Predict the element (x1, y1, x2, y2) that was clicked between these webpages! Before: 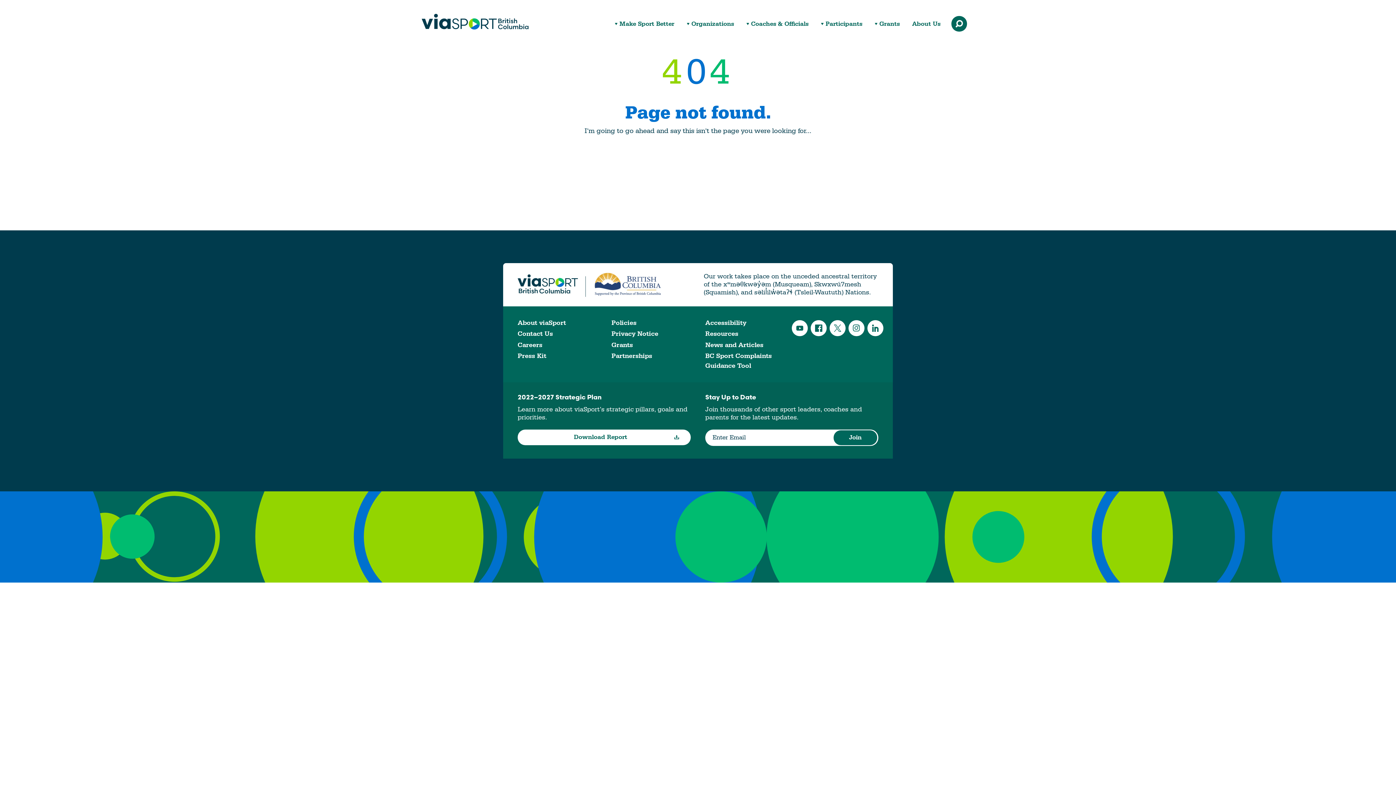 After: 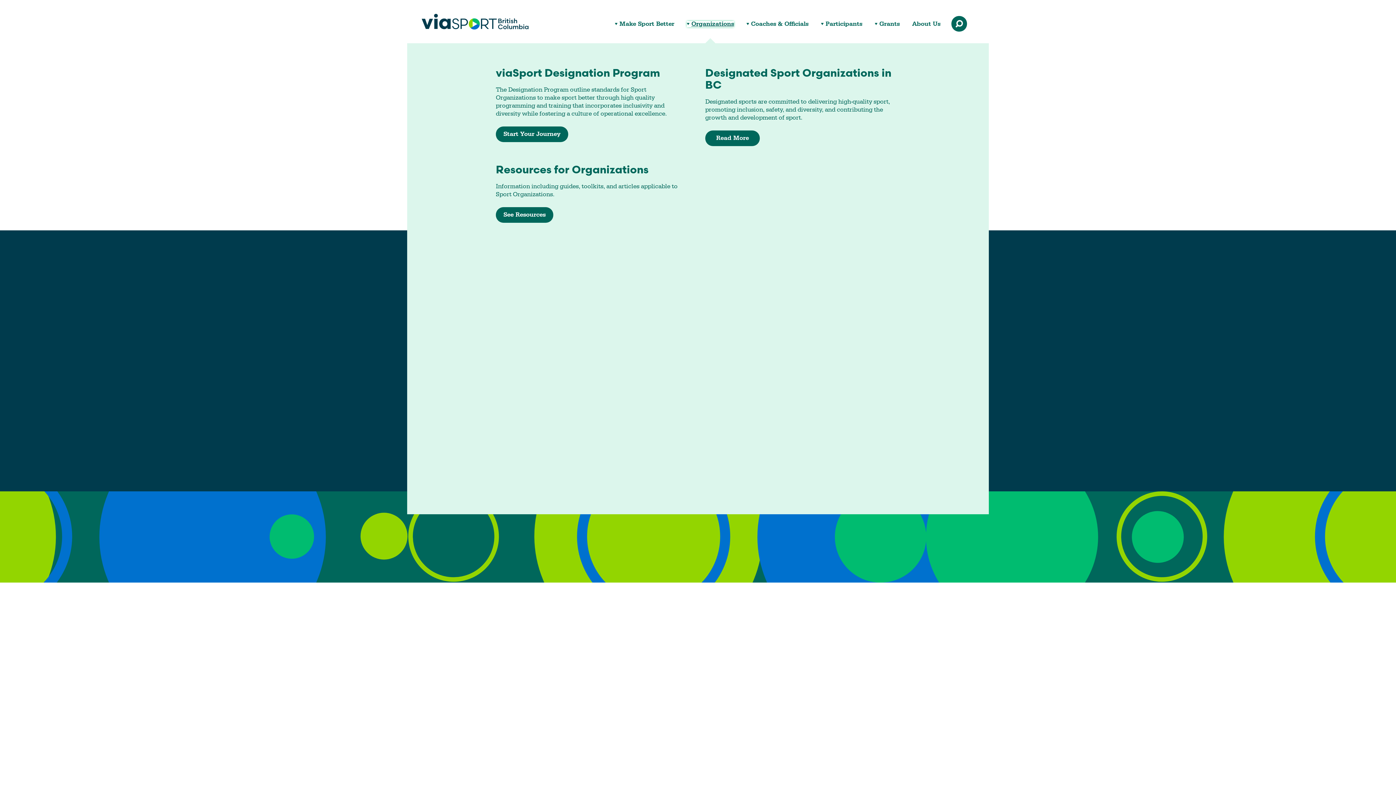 Action: bbox: (686, 20, 734, 27) label: Organizations